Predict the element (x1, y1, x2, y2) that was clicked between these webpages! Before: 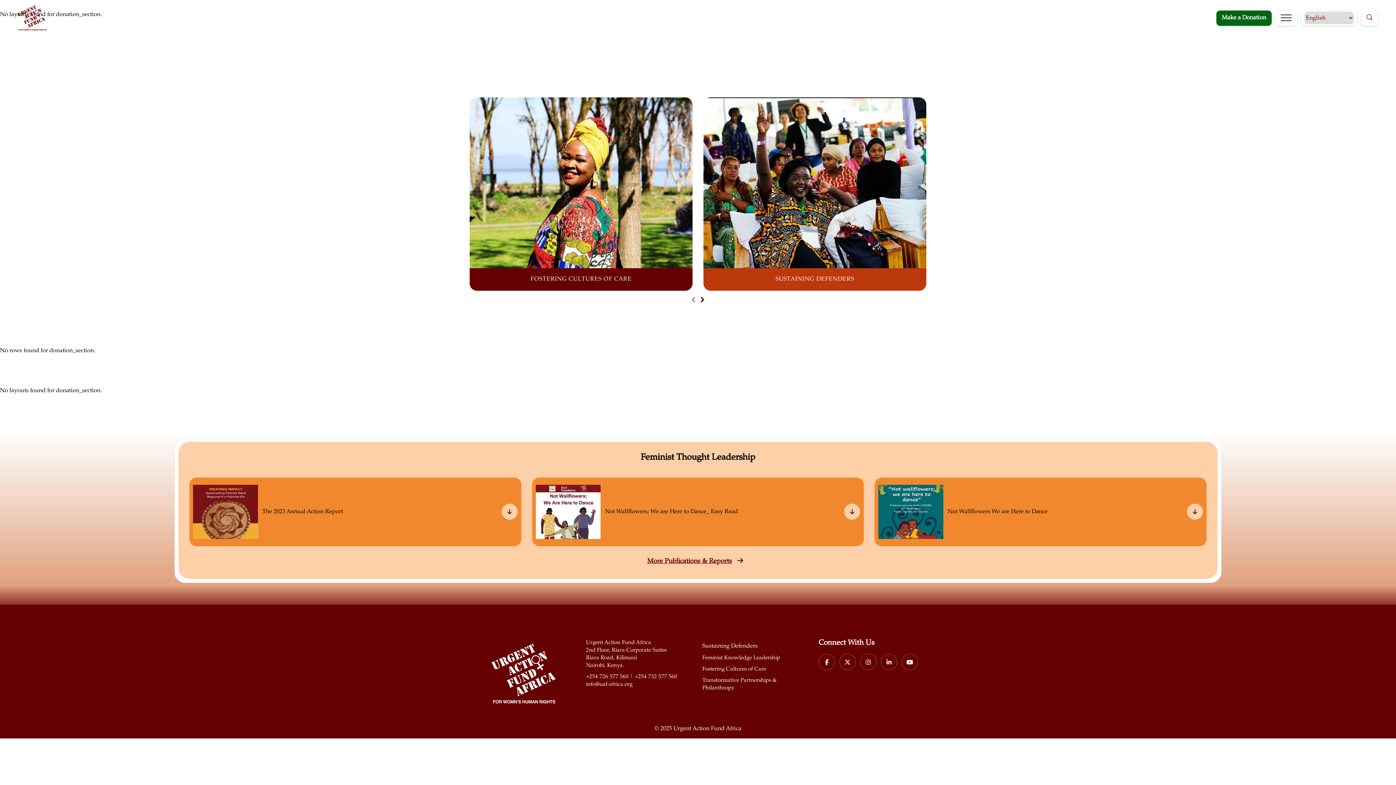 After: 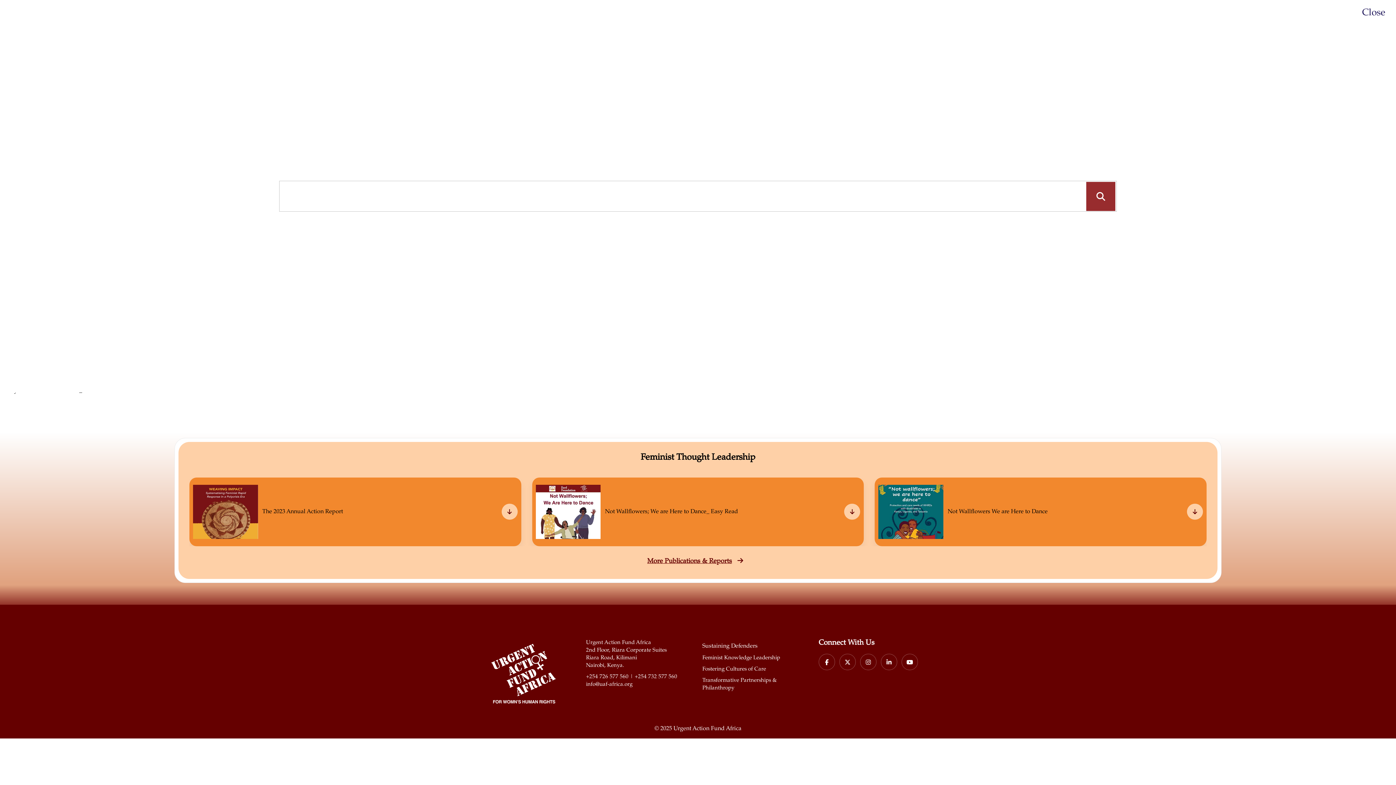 Action: bbox: (1366, 11, 1372, 24)